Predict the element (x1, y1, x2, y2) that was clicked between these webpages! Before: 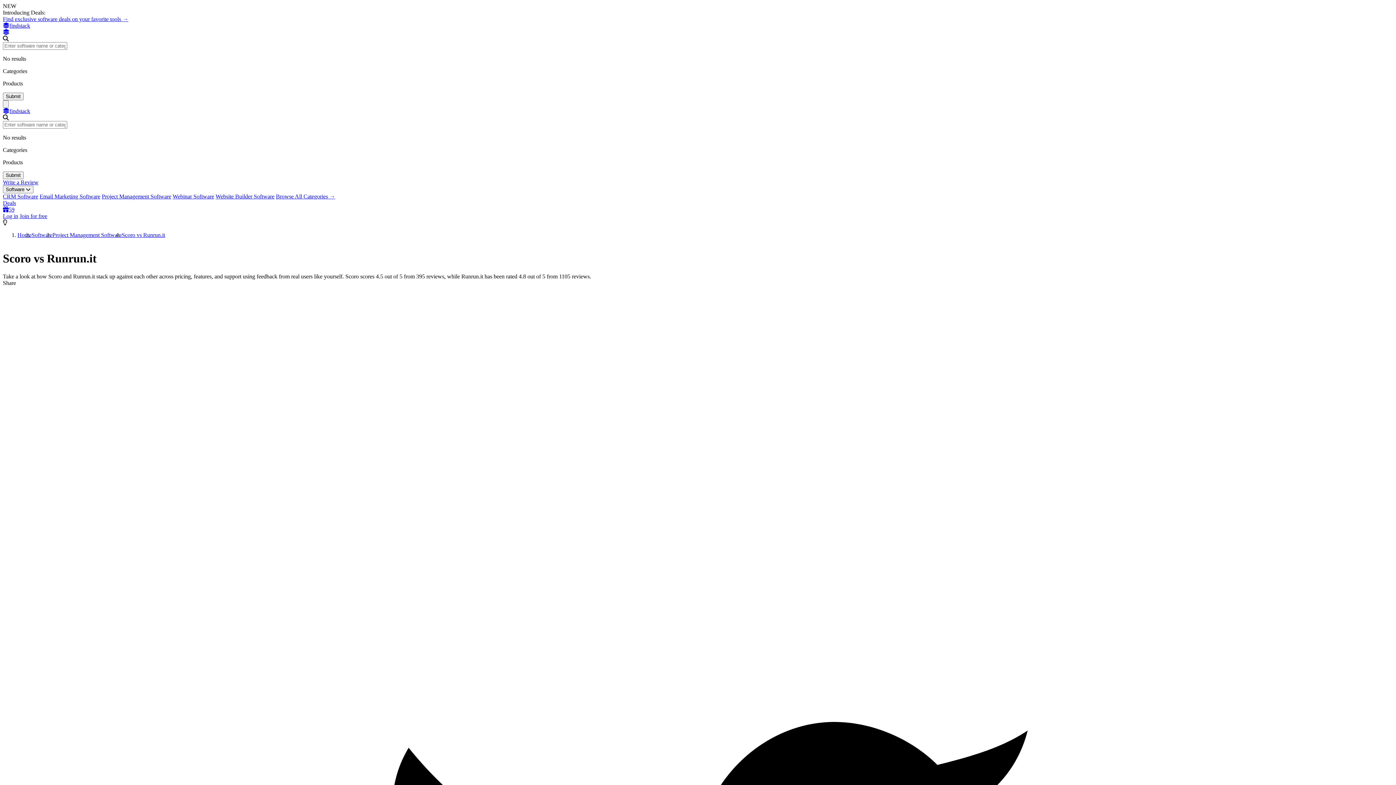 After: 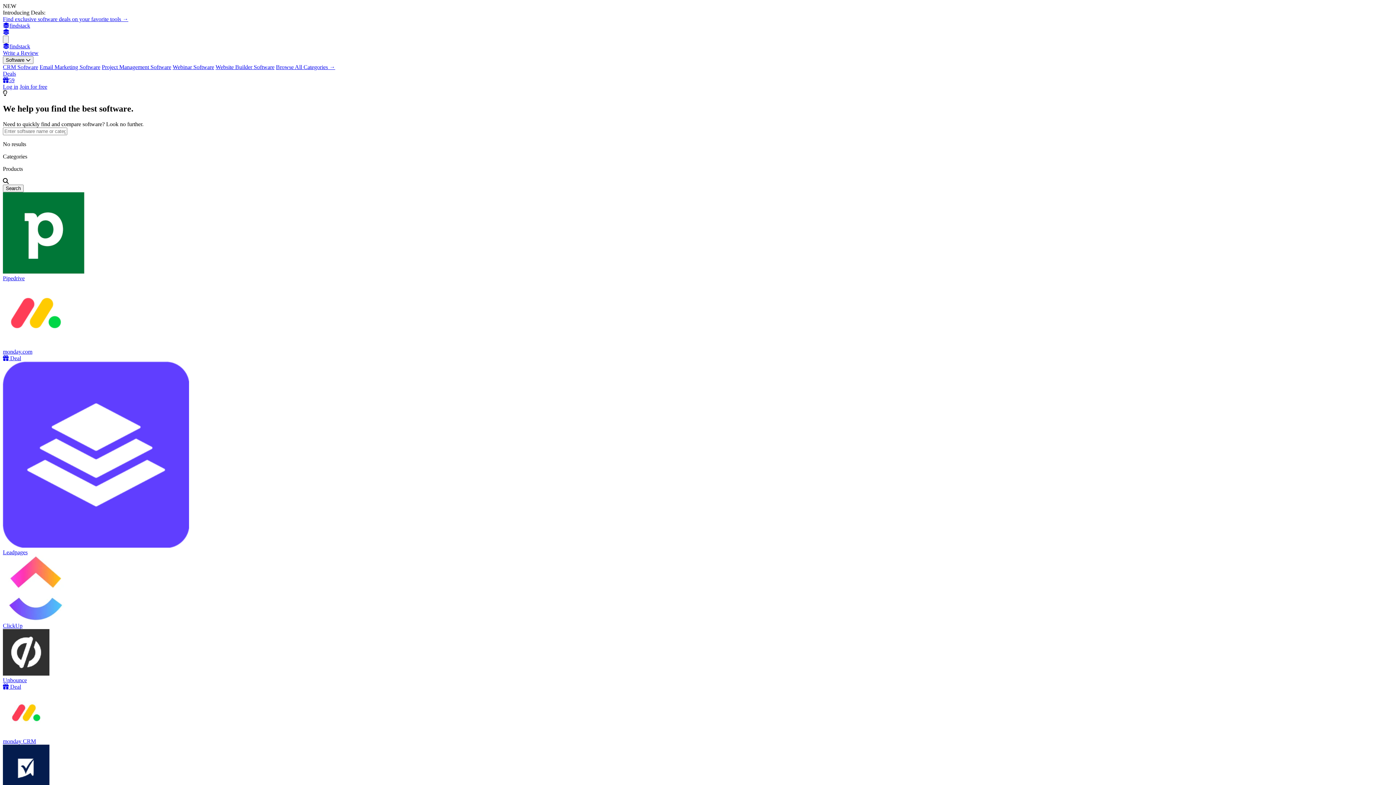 Action: label: Findstack bbox: (2, 29, 1393, 35)